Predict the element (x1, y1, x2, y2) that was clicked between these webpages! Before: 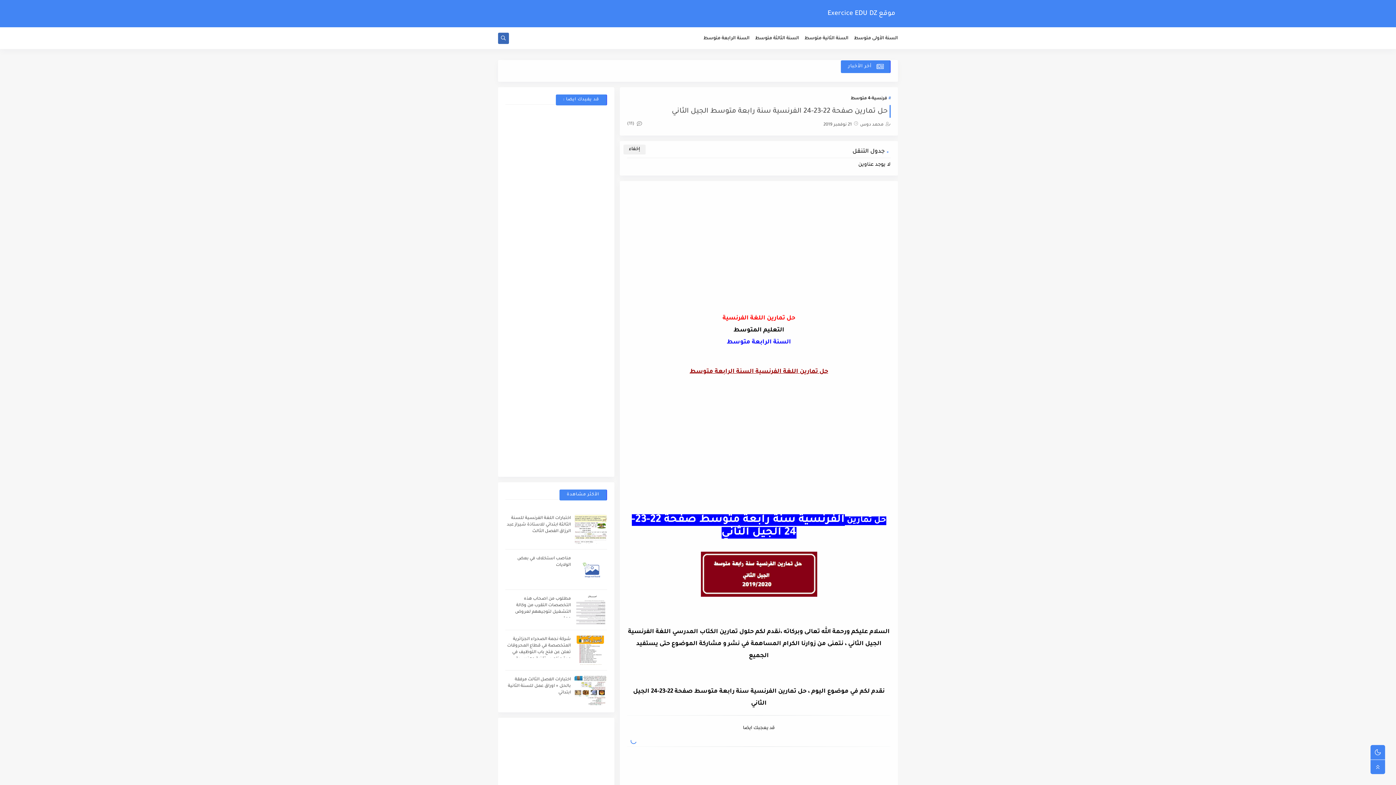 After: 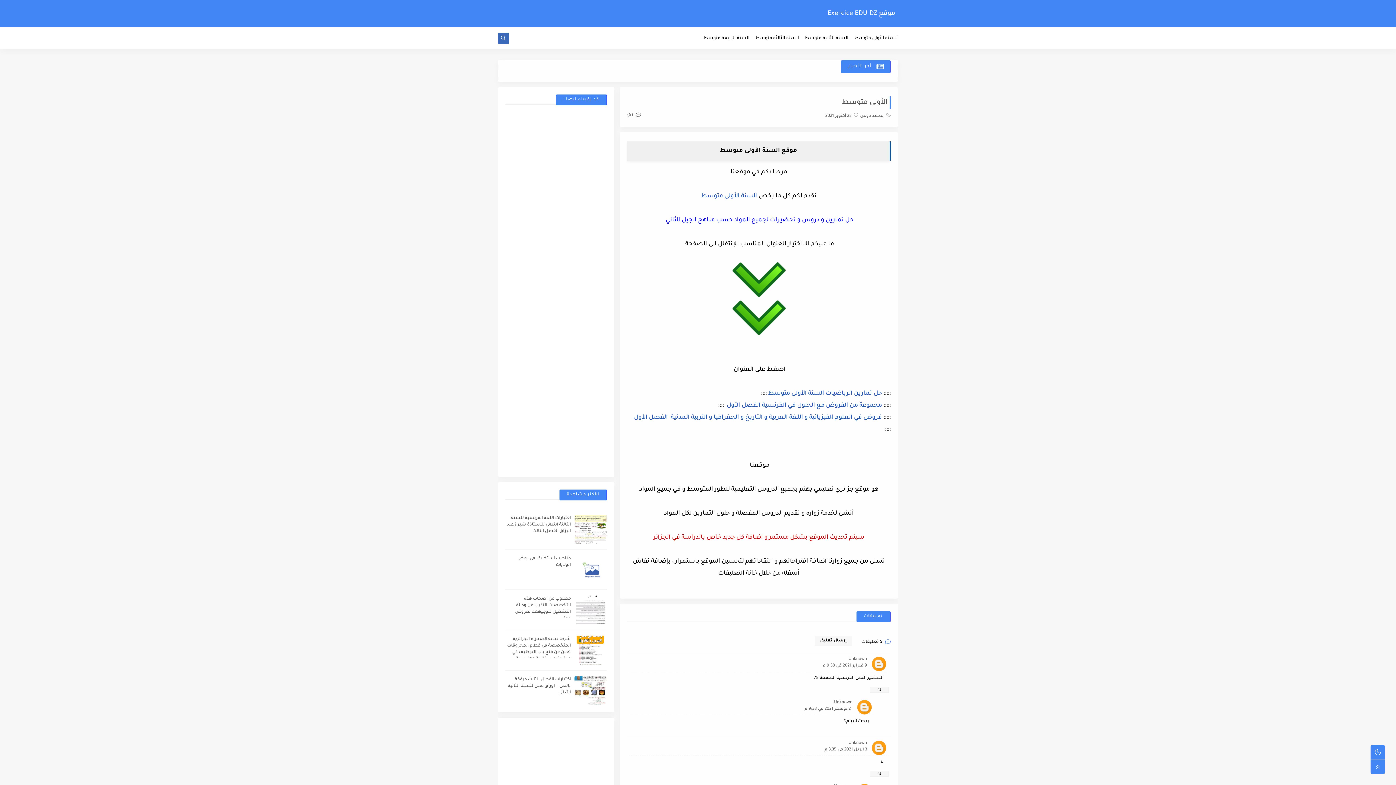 Action: bbox: (854, 31, 898, 45) label: السنة الأولى متوسط